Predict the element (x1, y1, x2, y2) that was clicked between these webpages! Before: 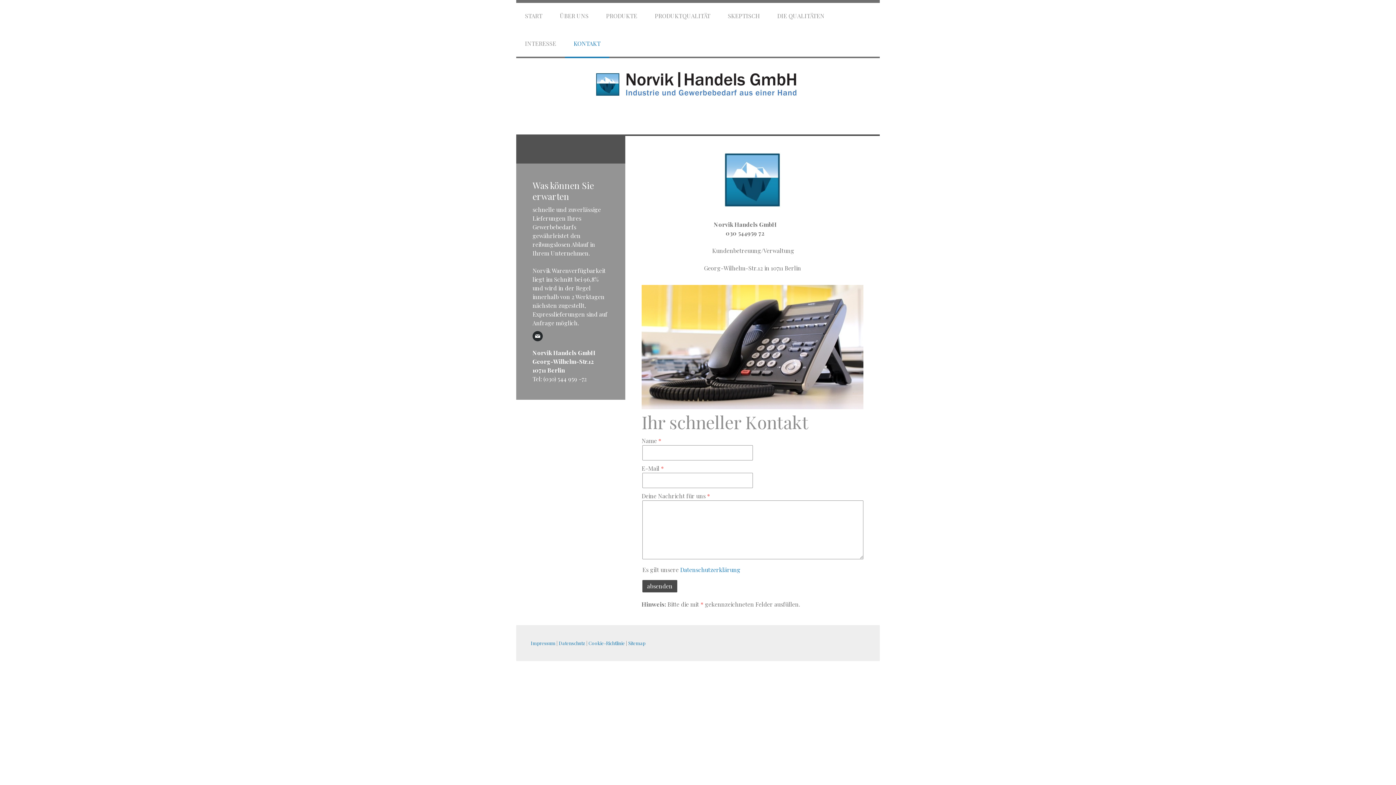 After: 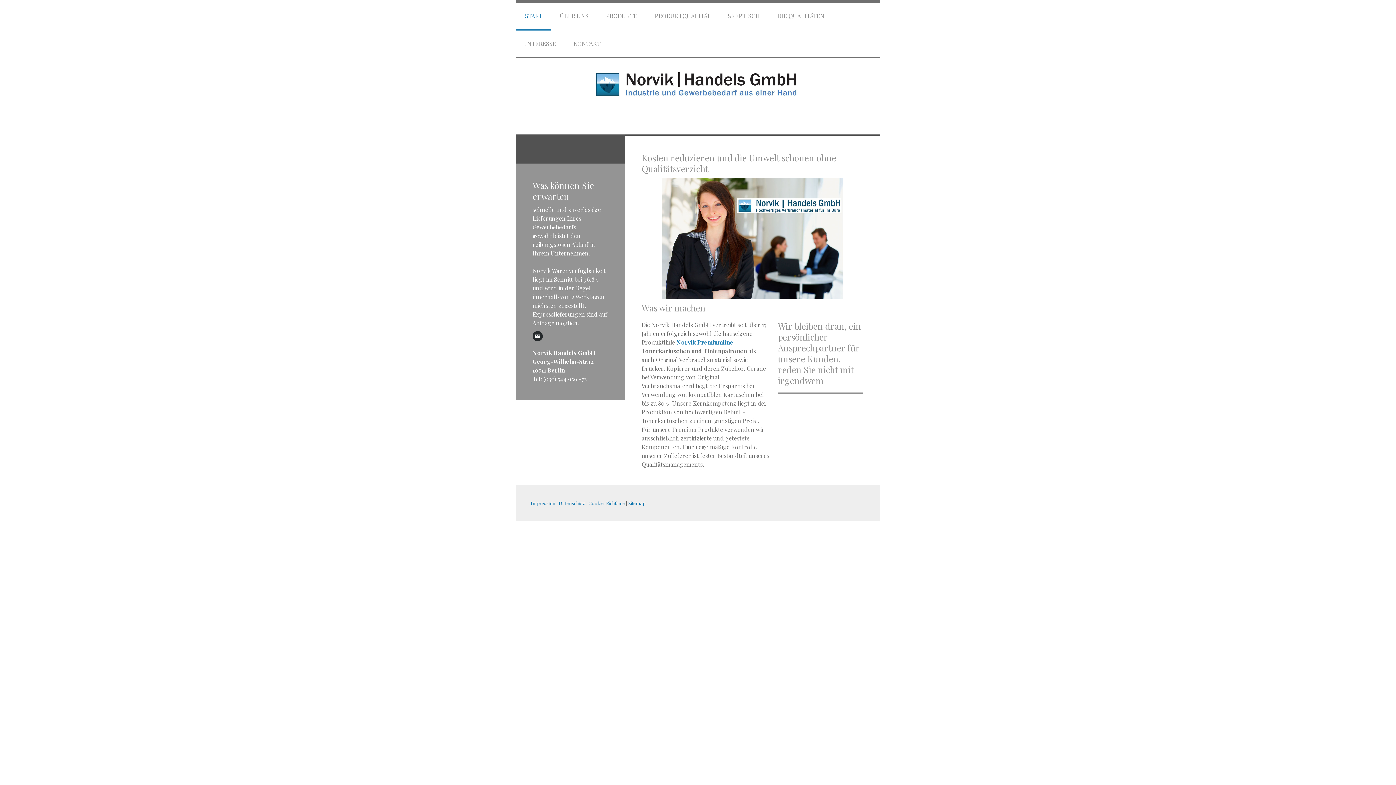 Action: bbox: (516, 2, 551, 30) label: START